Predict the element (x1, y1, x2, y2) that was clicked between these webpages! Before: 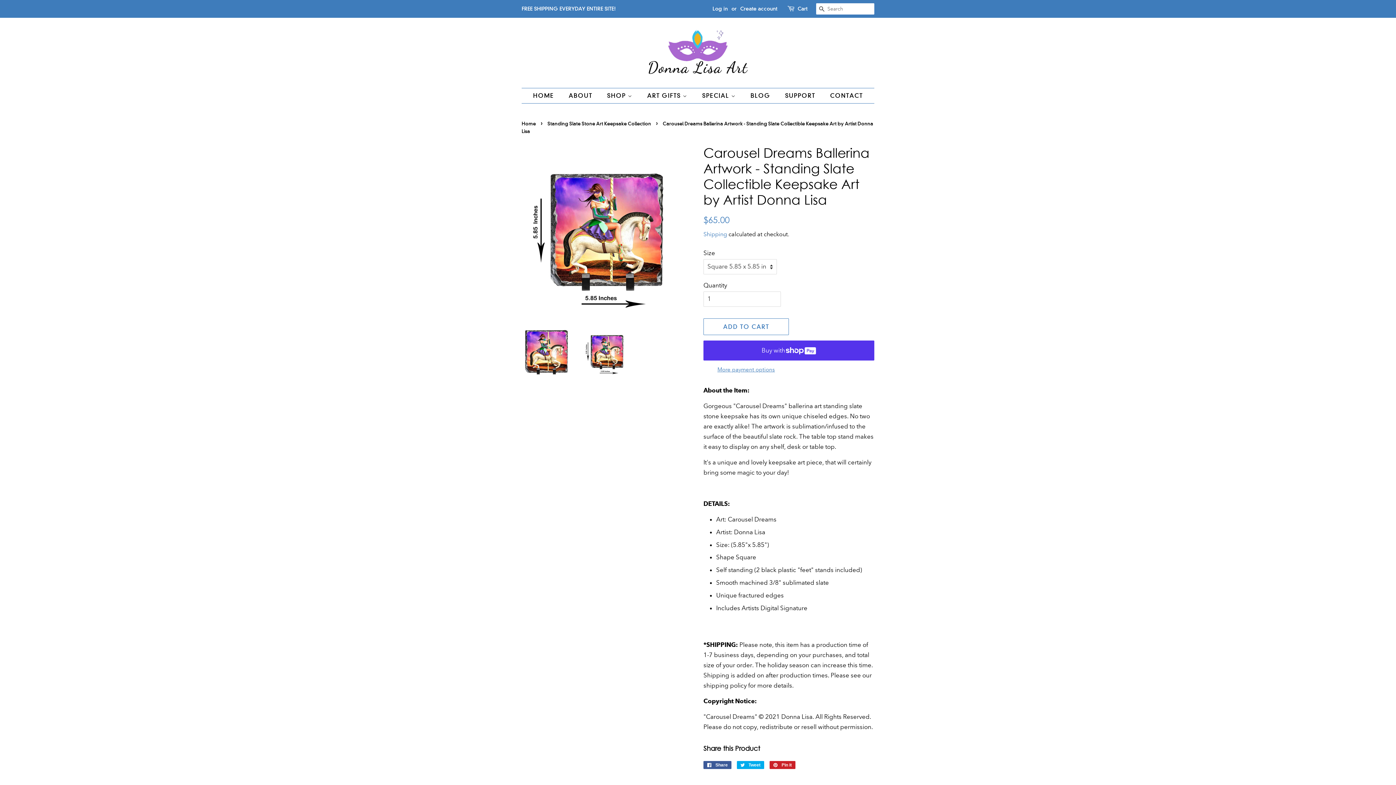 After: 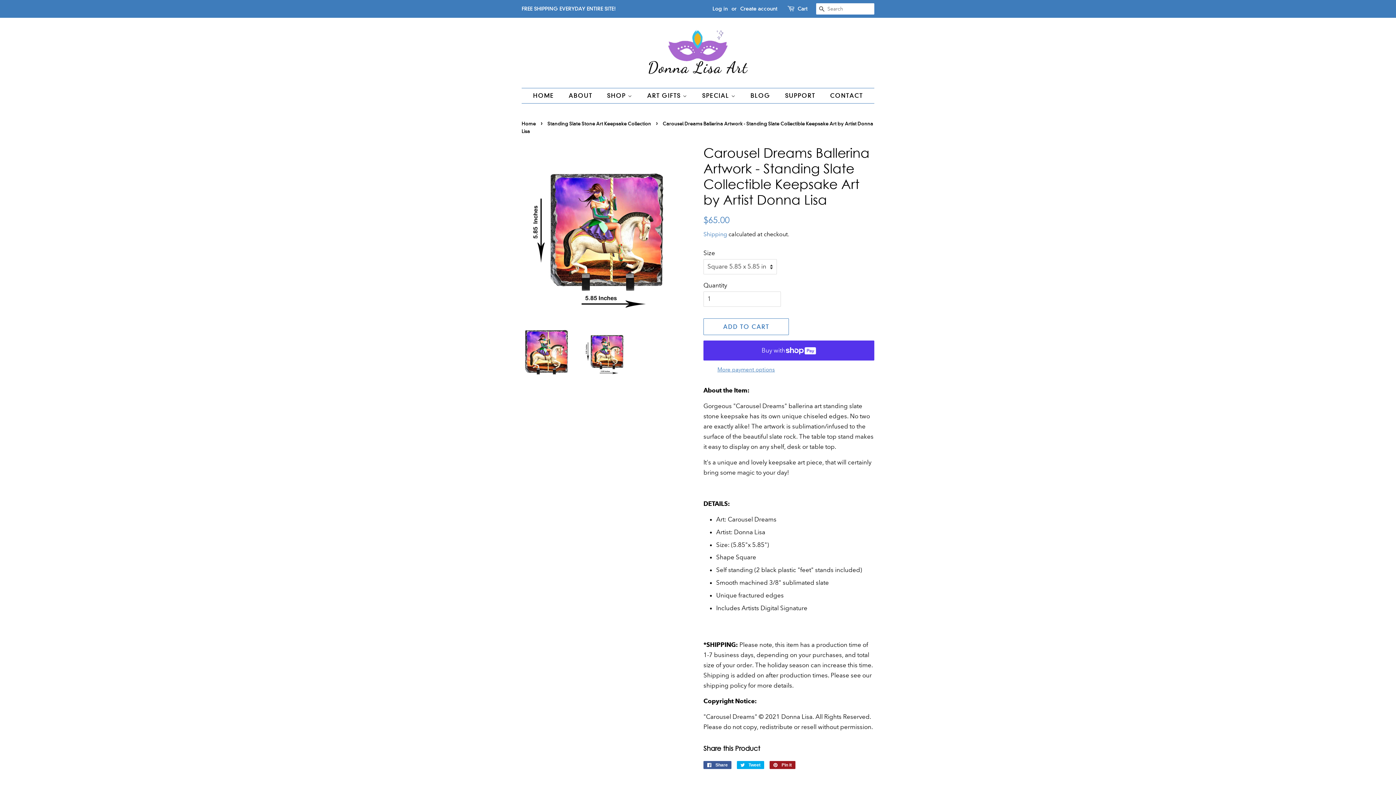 Action: bbox: (769, 761, 795, 769) label:  Pin it
Pin on Pinterest